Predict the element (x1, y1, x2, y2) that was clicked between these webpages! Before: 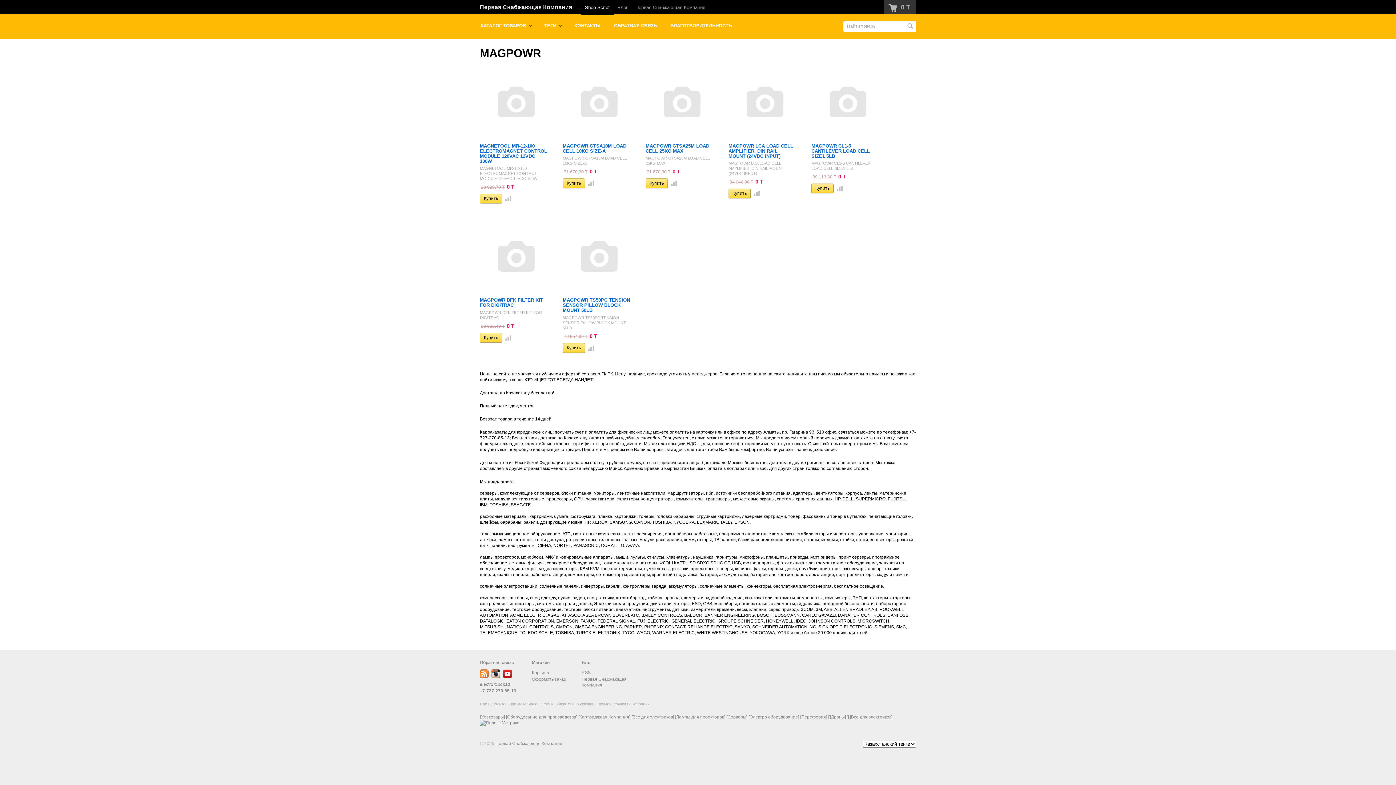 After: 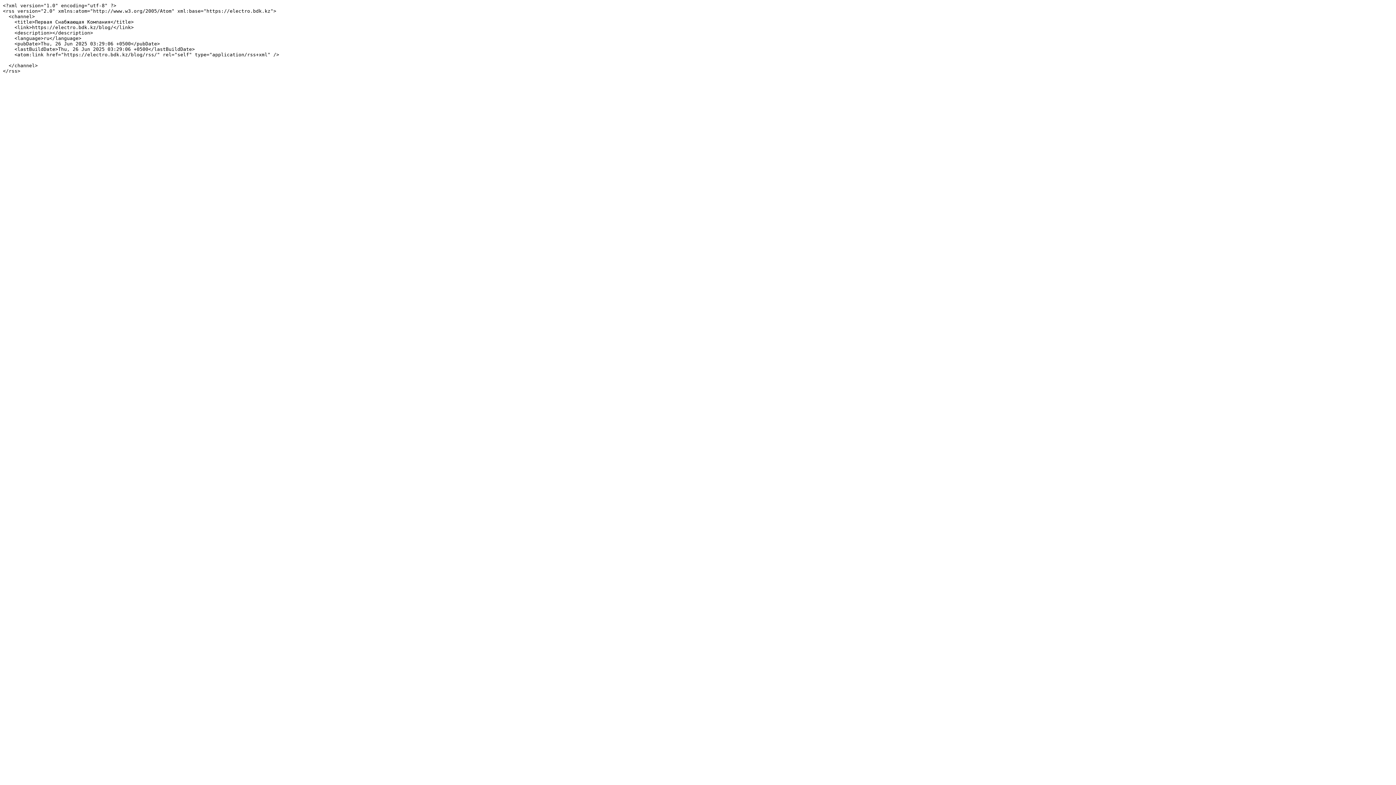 Action: bbox: (480, 674, 488, 679)